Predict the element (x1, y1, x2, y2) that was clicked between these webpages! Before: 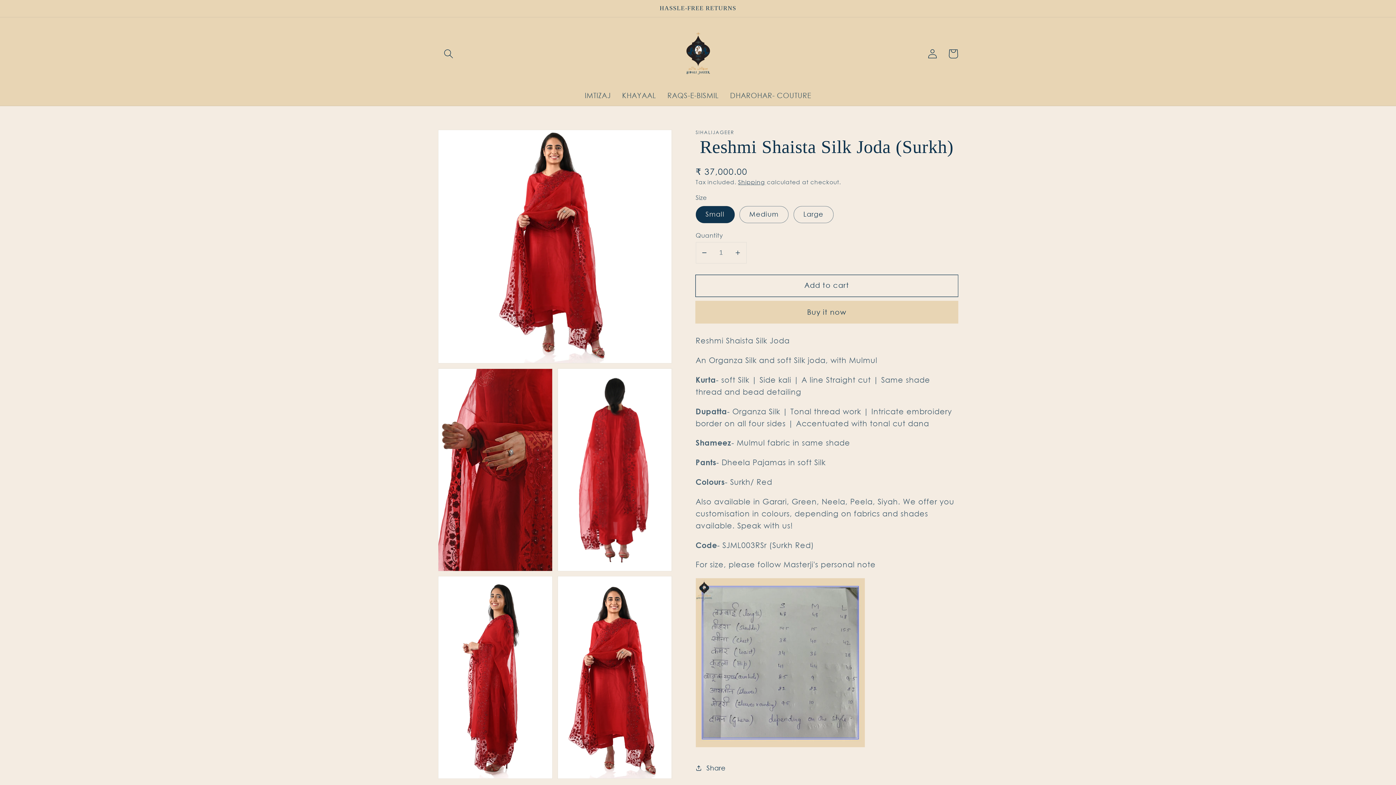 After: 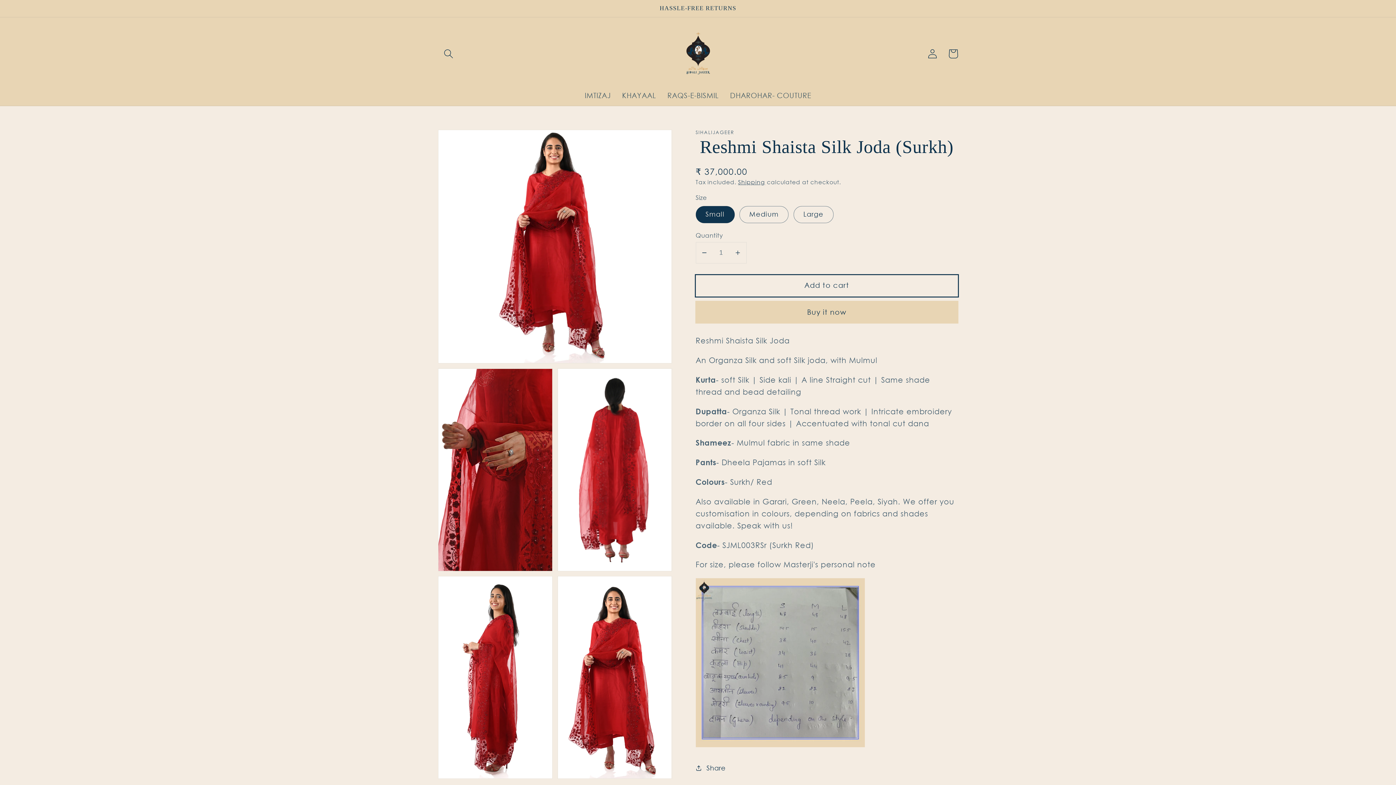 Action: bbox: (695, 275, 958, 296) label: Add to cart